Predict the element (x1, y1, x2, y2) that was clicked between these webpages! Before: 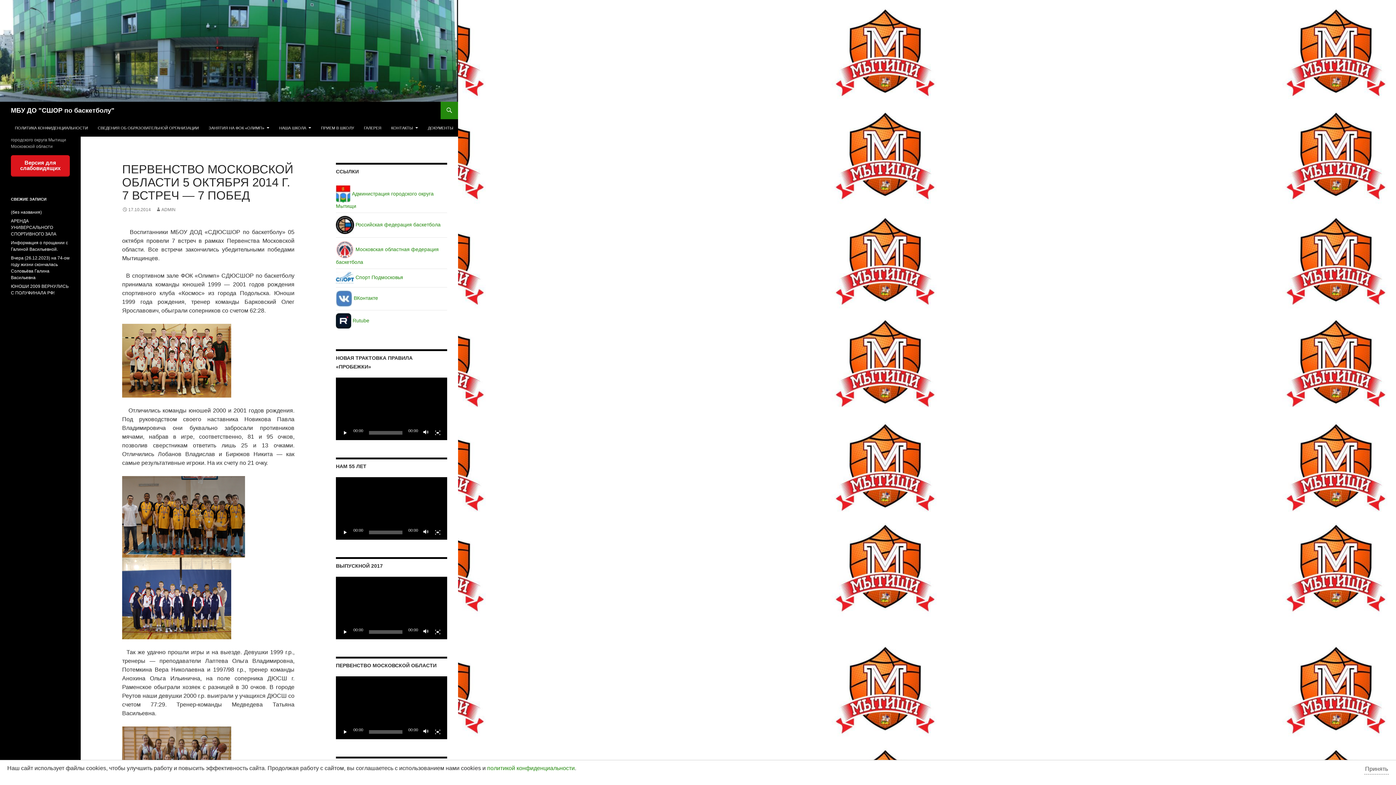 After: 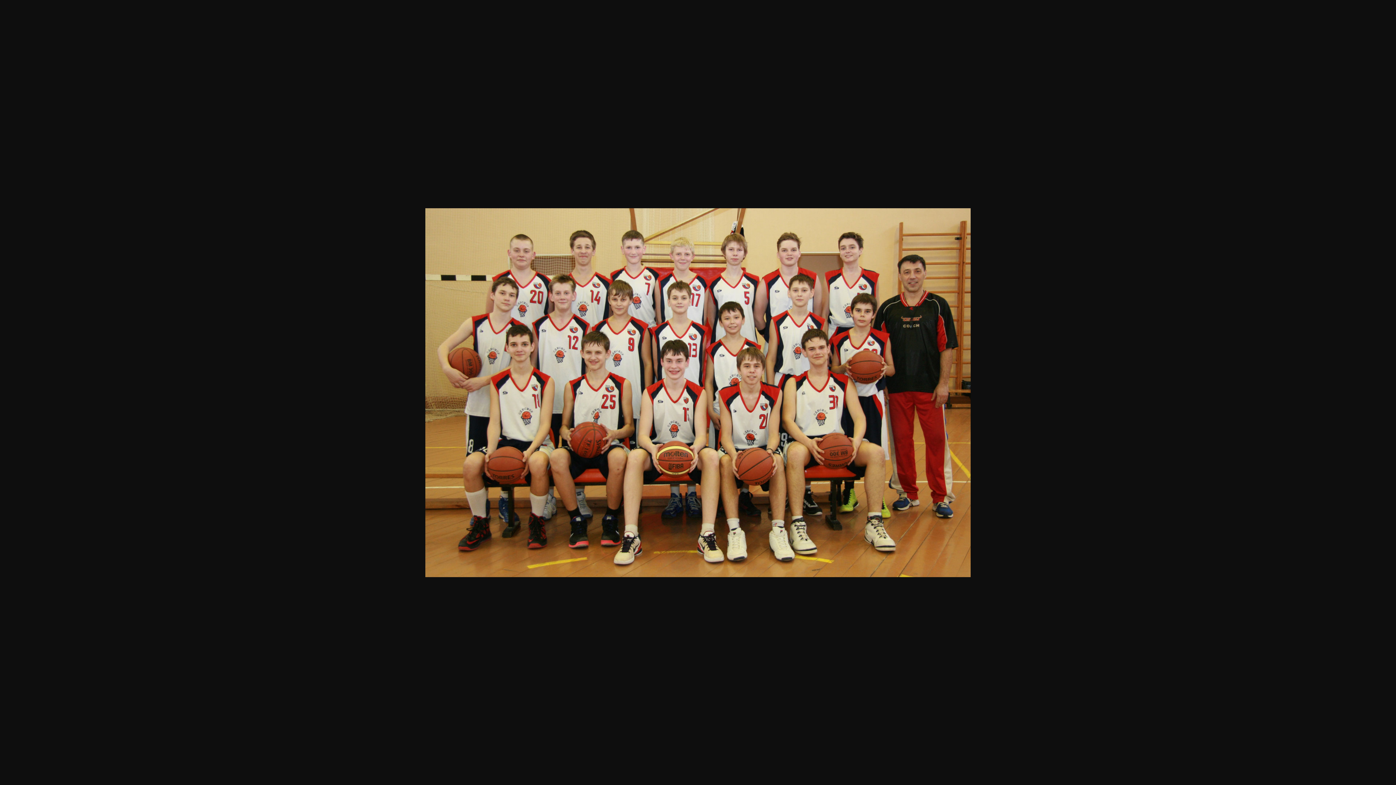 Action: bbox: (122, 357, 231, 363)